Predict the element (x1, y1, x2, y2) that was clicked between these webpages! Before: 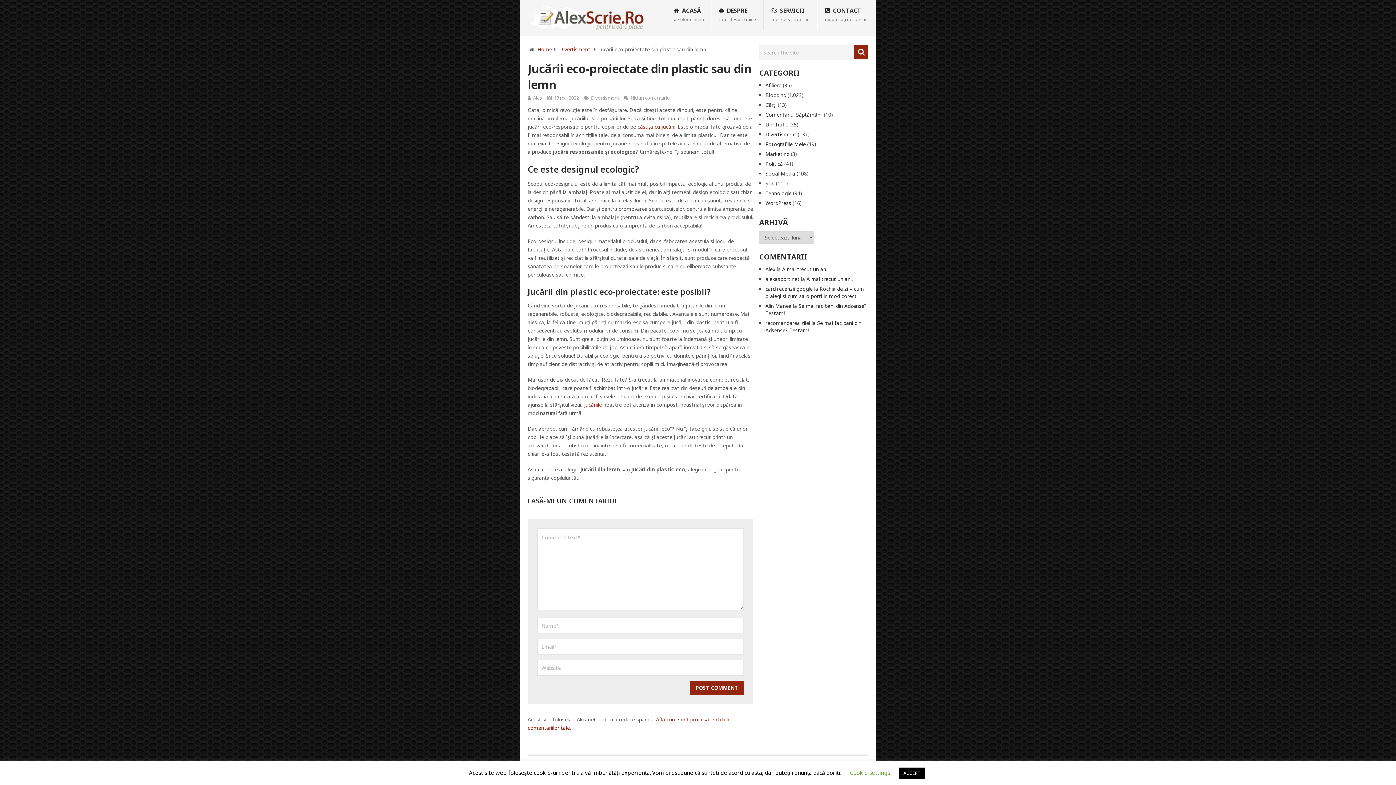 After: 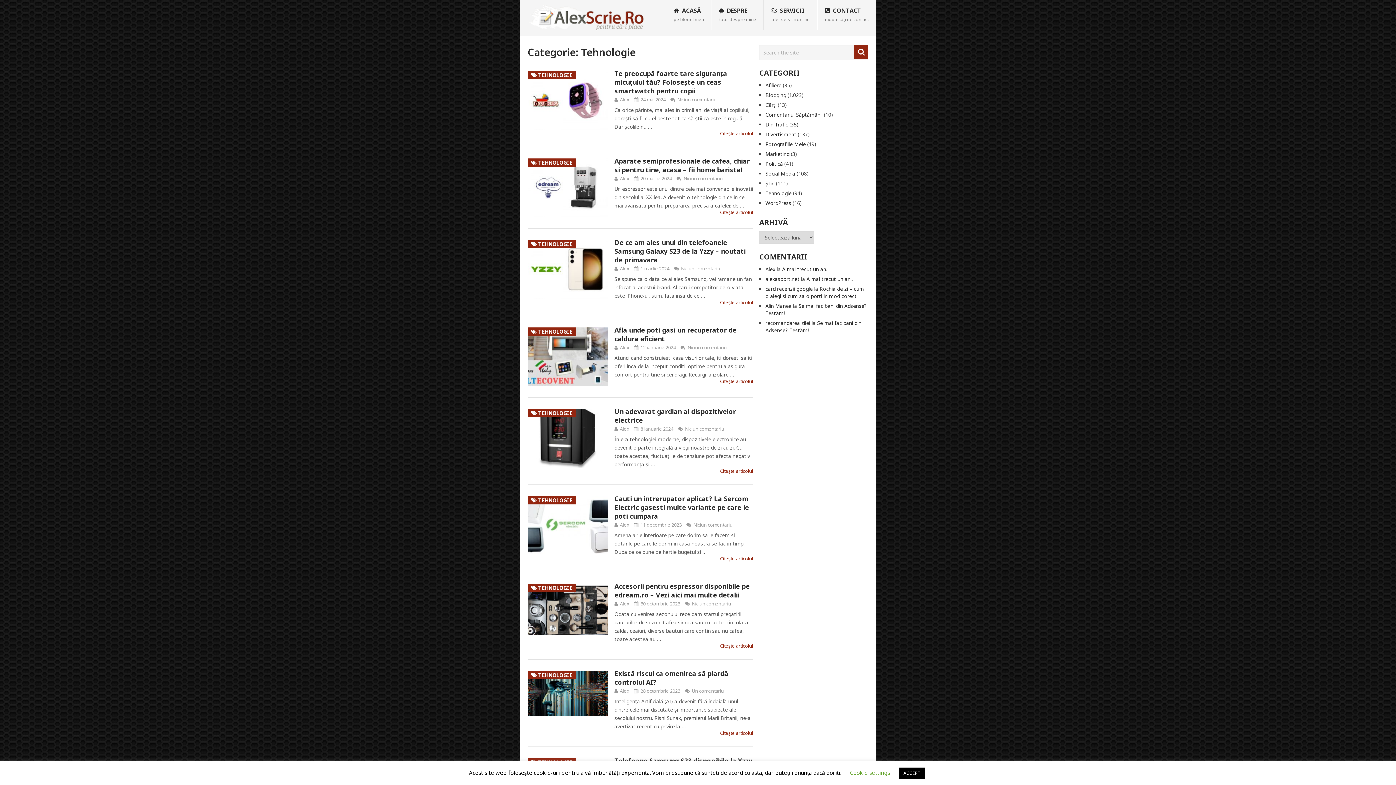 Action: bbox: (765, 189, 791, 196) label: Tehnologie